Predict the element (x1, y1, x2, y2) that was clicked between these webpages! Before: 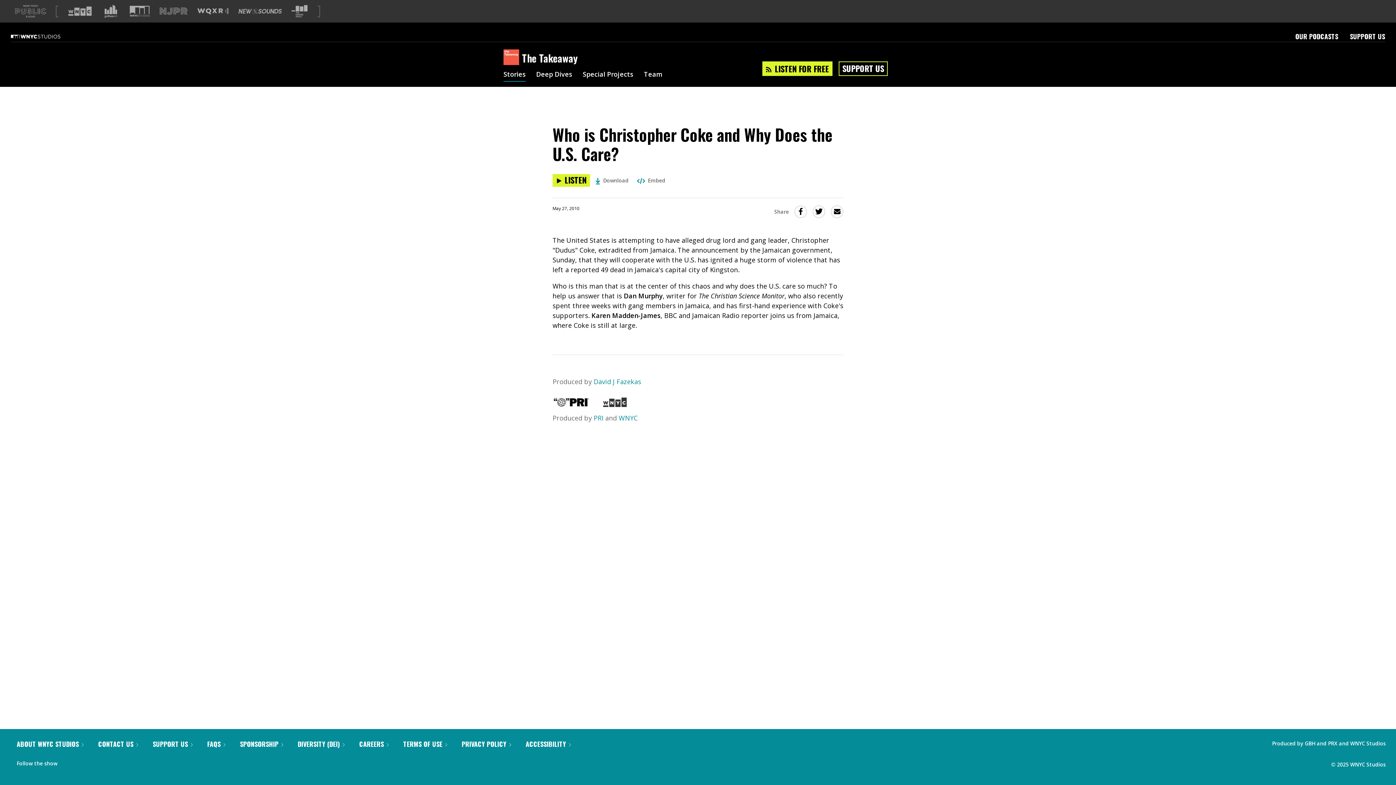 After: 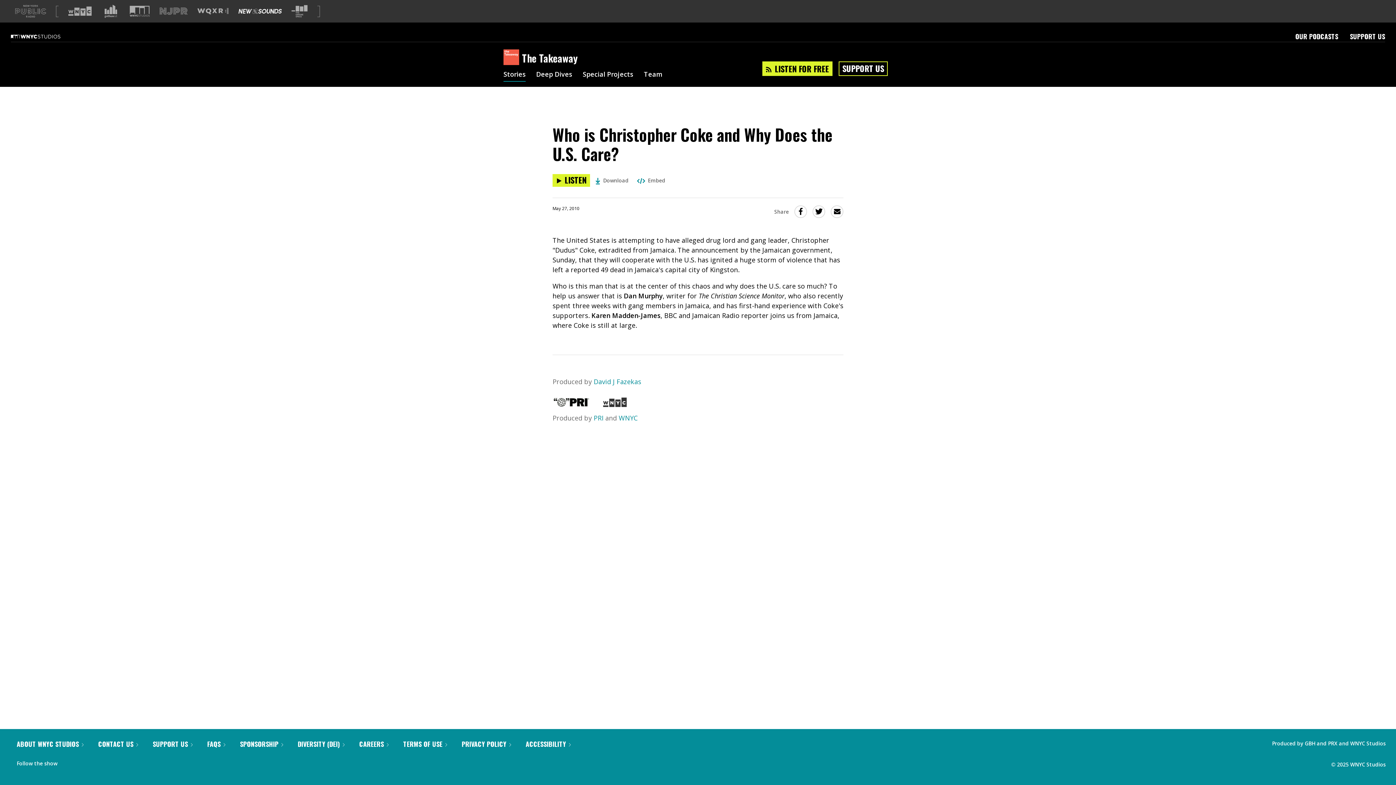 Action: label: Visit New Sounds (Opens in new window) bbox: (238, 8, 281, 13)